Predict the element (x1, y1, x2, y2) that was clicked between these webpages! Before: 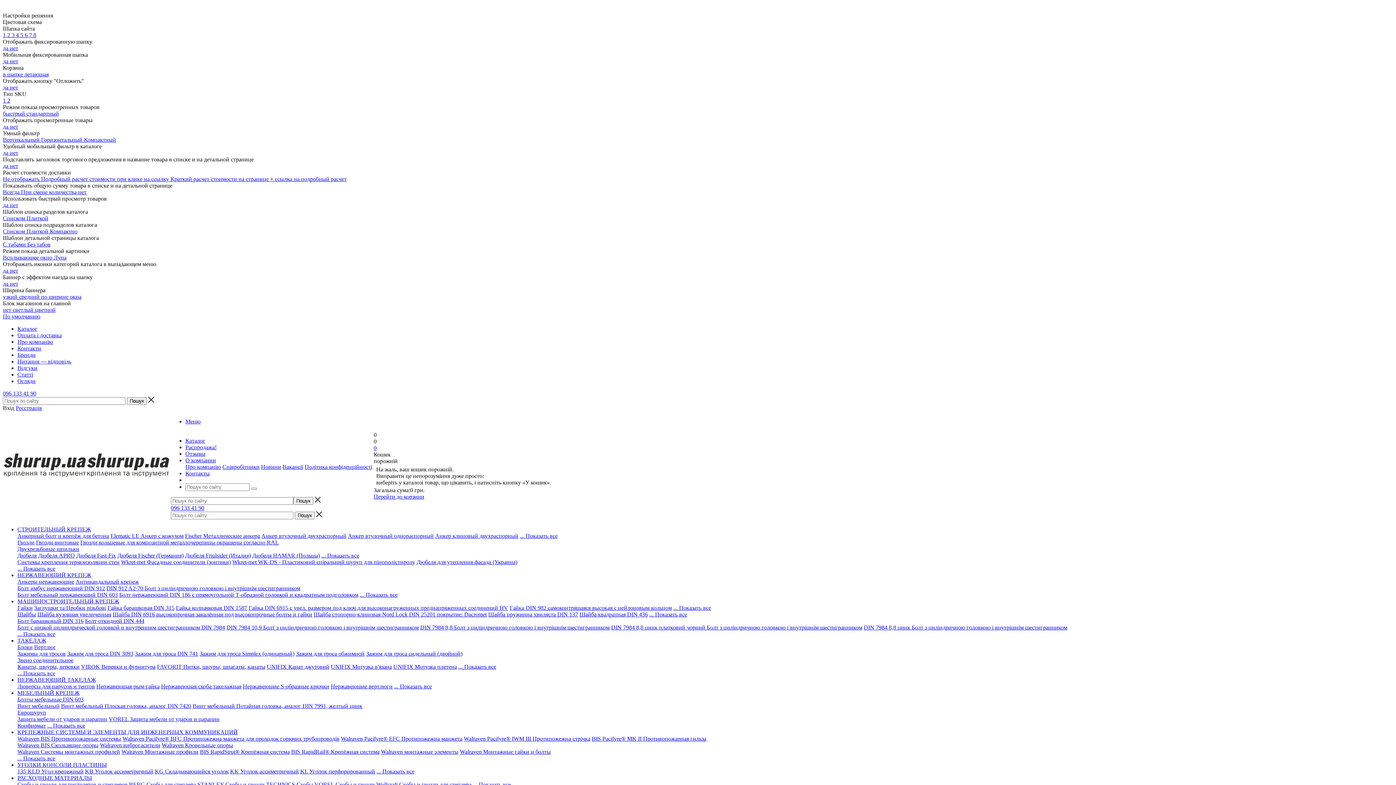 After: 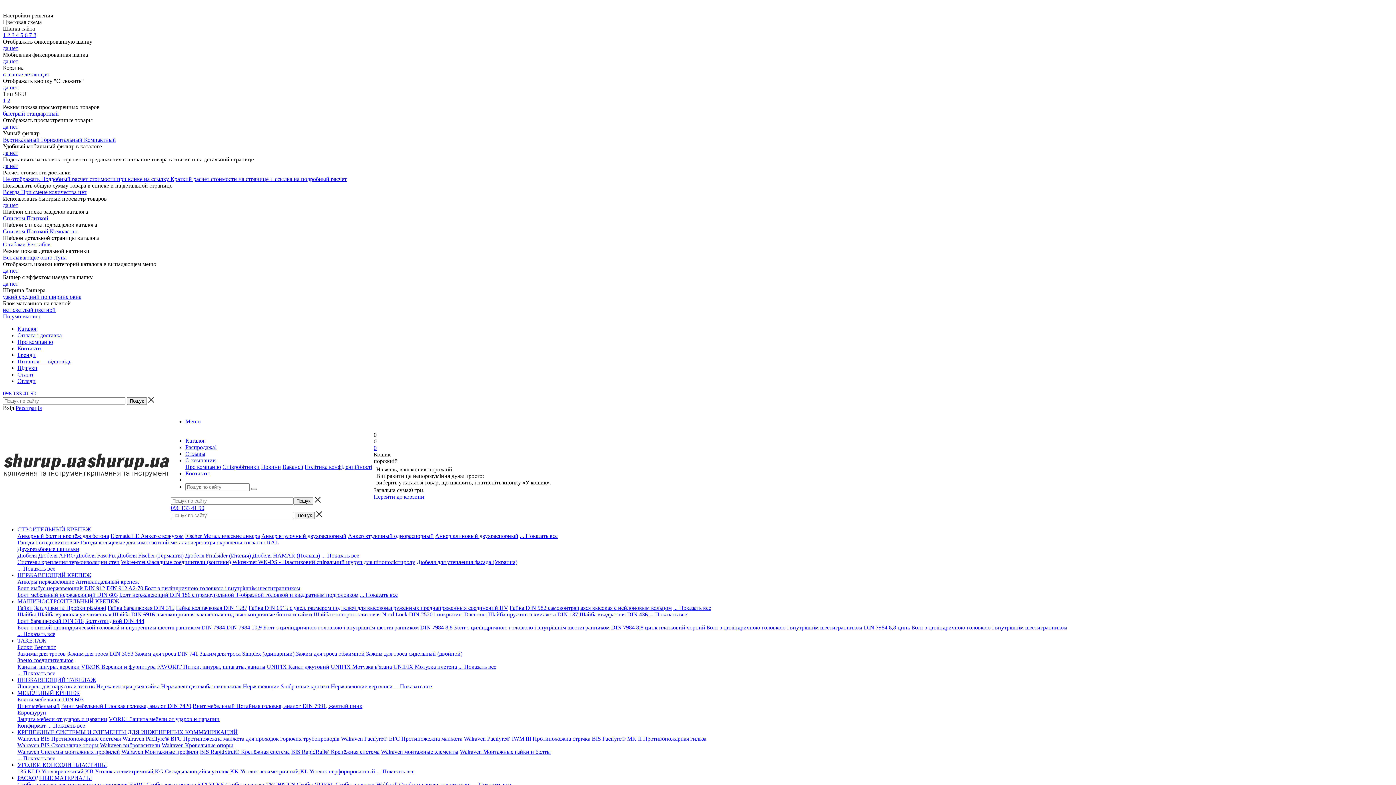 Action: label: При смене количества  bbox: (21, 189, 78, 195)